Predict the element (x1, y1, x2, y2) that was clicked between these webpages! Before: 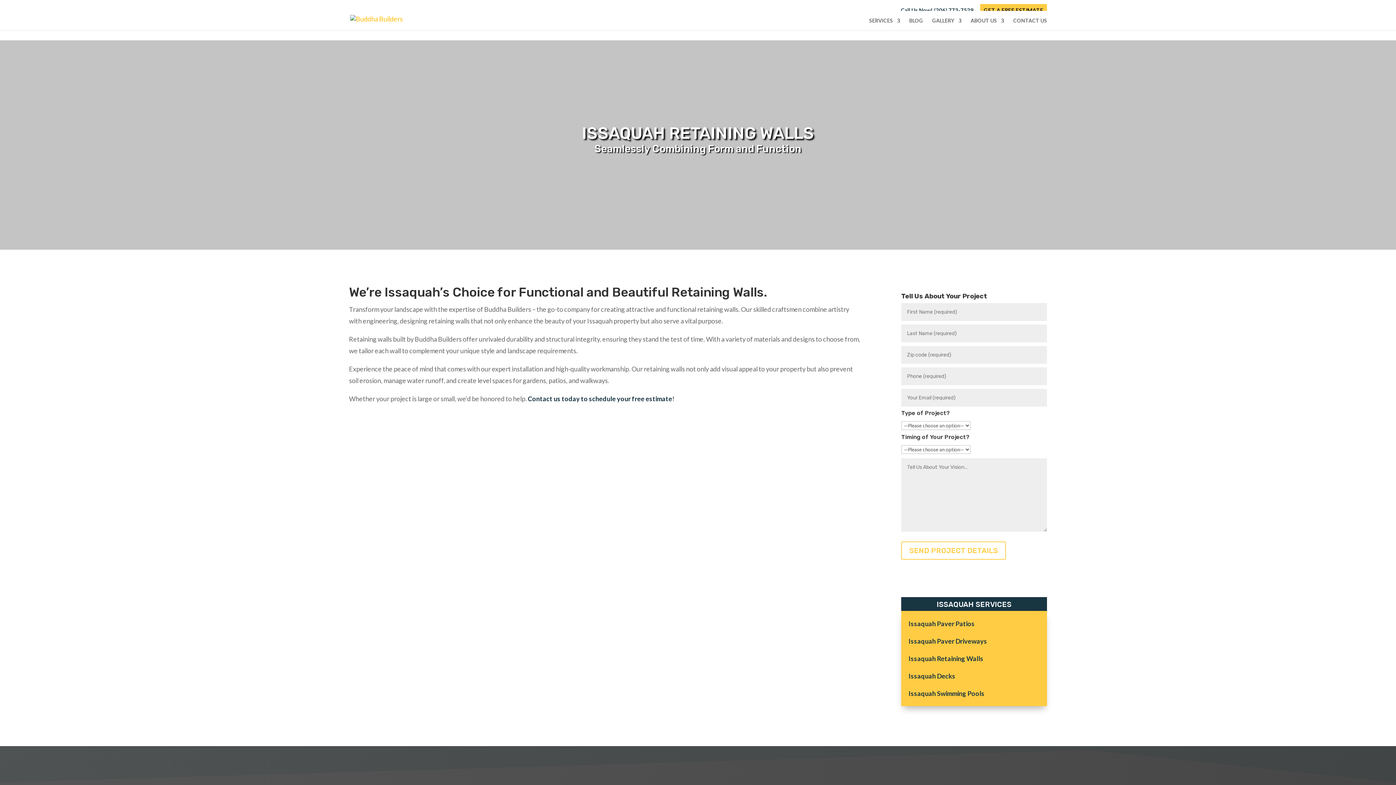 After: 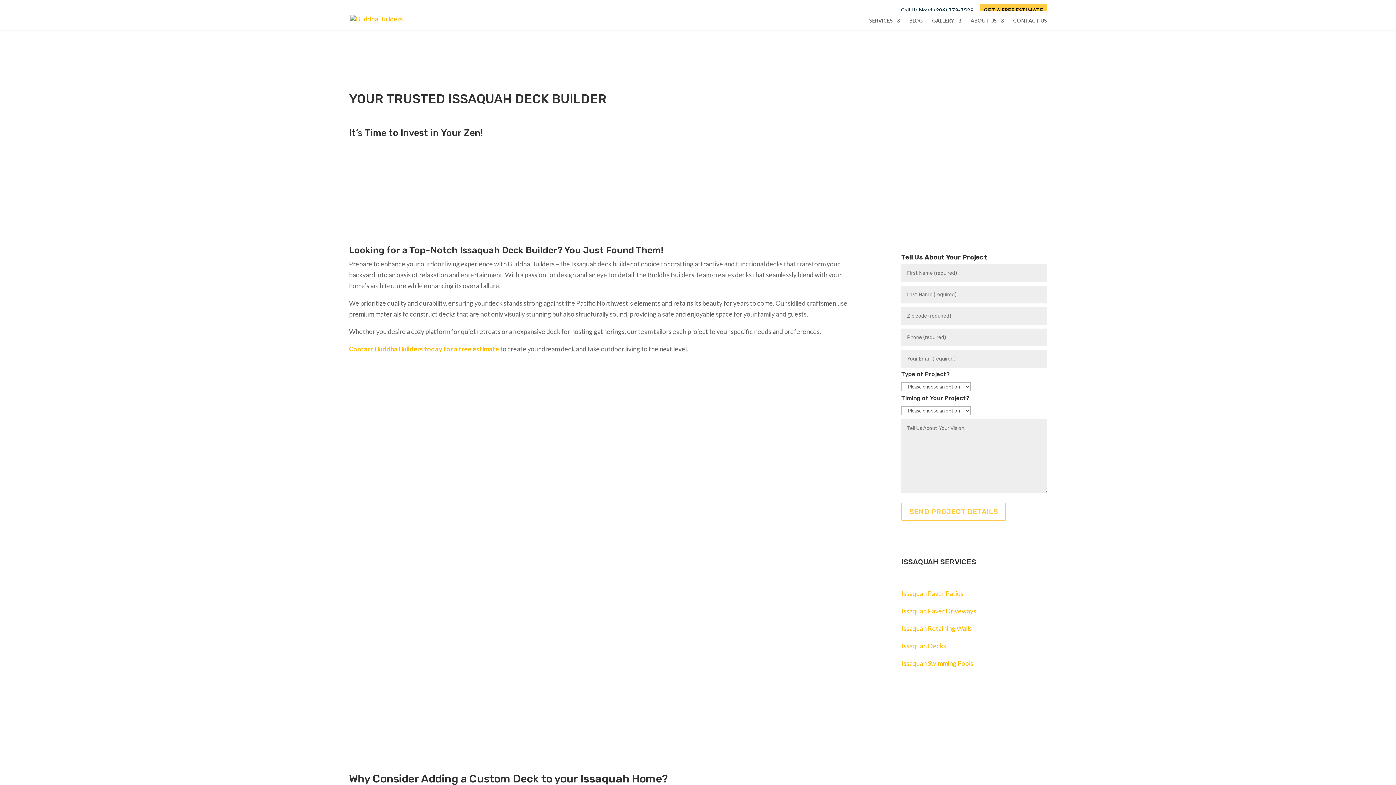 Action: label: Issaquah Decks bbox: (908, 672, 955, 680)